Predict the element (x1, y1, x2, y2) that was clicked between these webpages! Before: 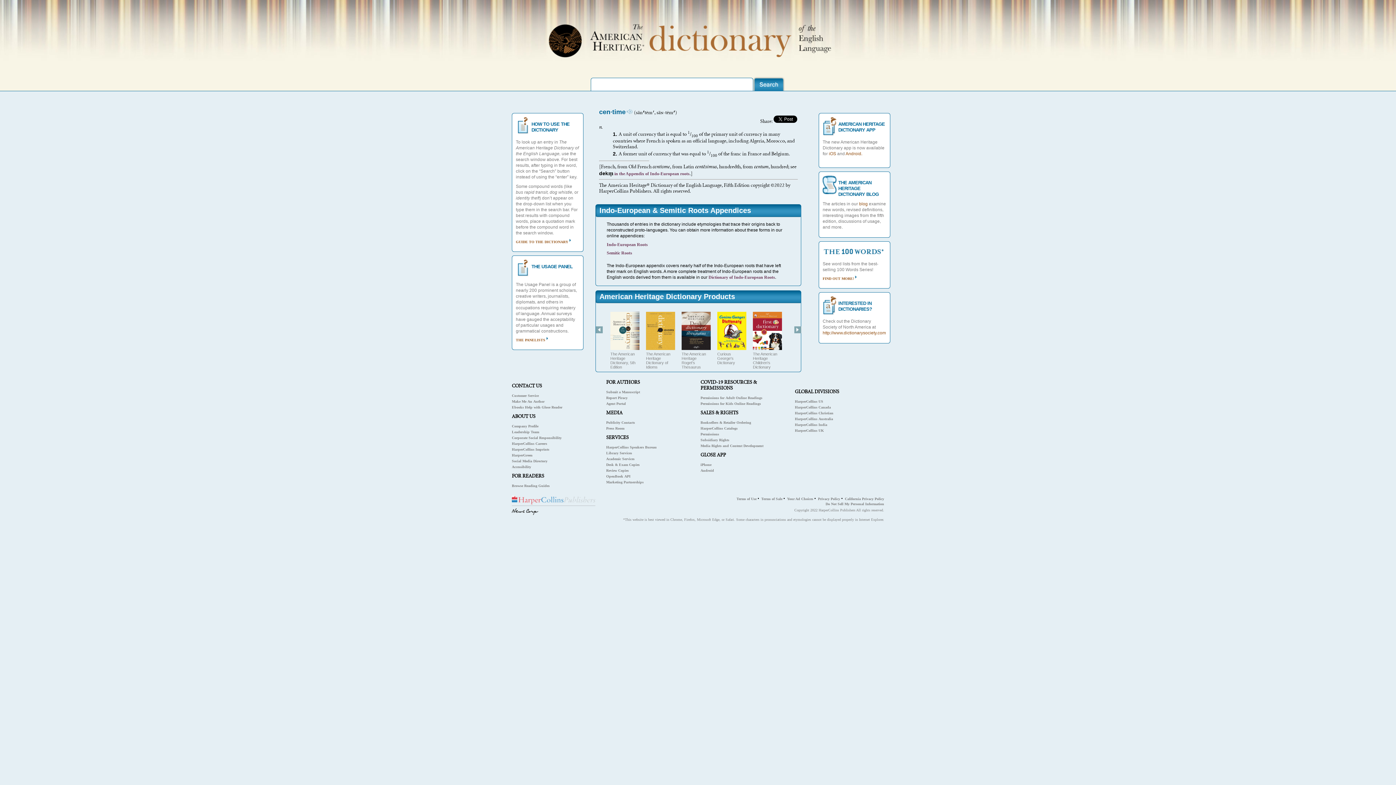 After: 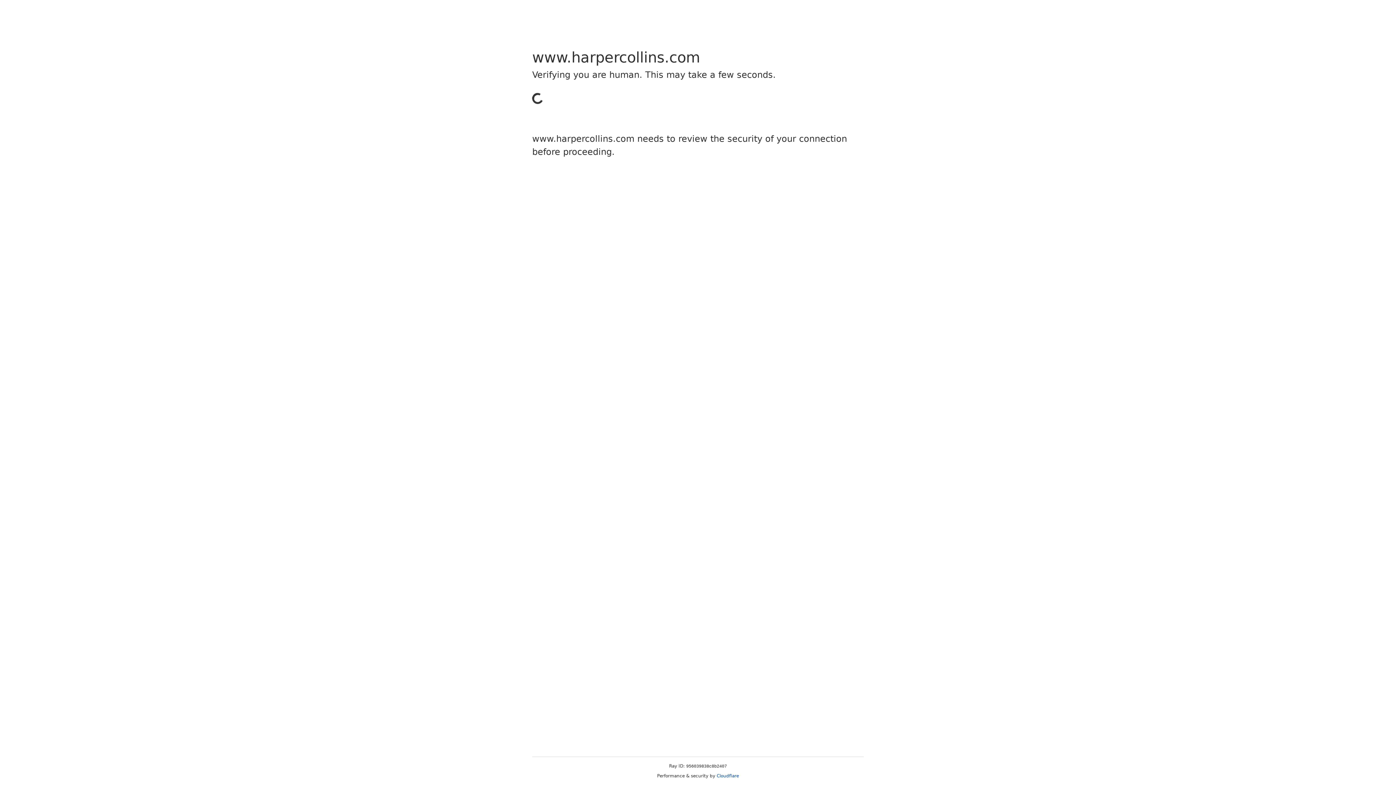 Action: label: California Privacy Policy bbox: (845, 497, 884, 501)